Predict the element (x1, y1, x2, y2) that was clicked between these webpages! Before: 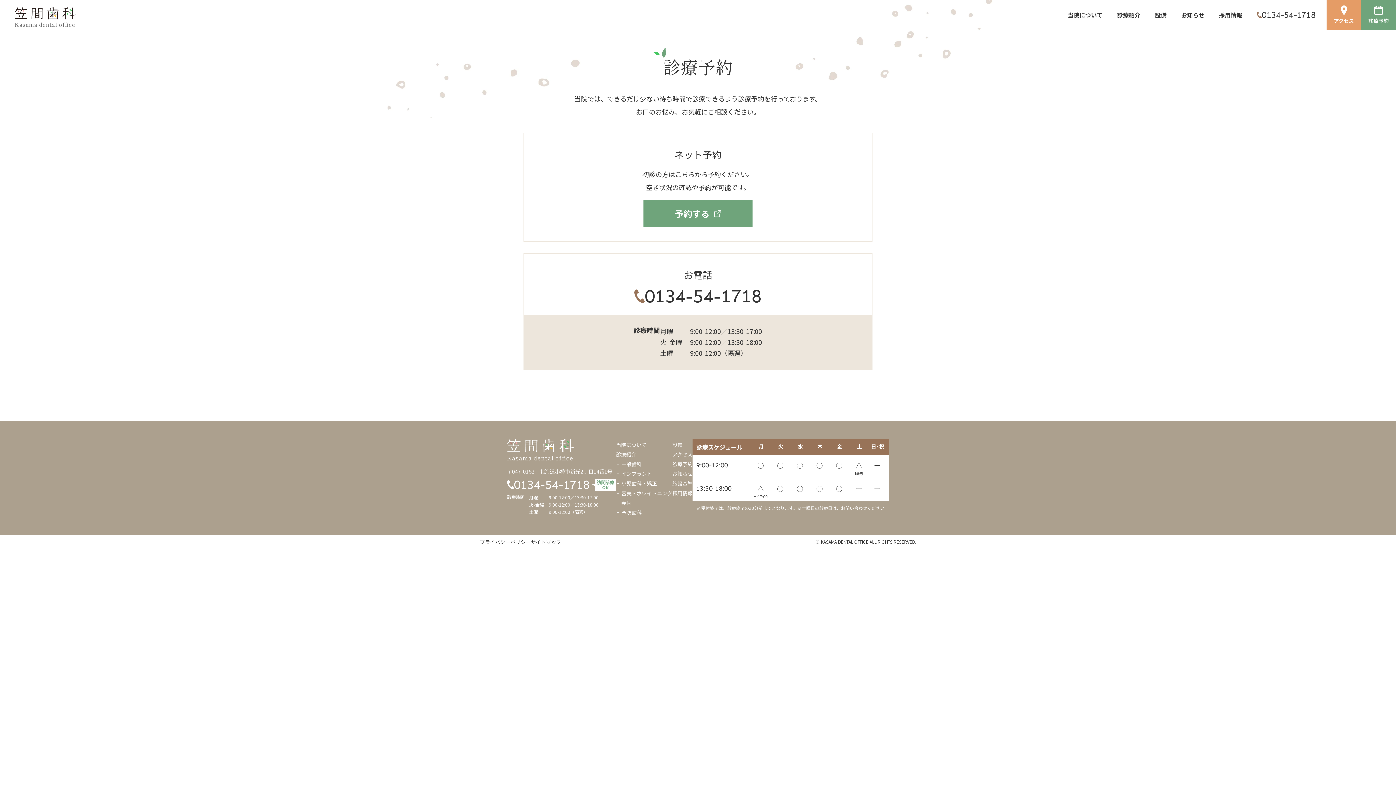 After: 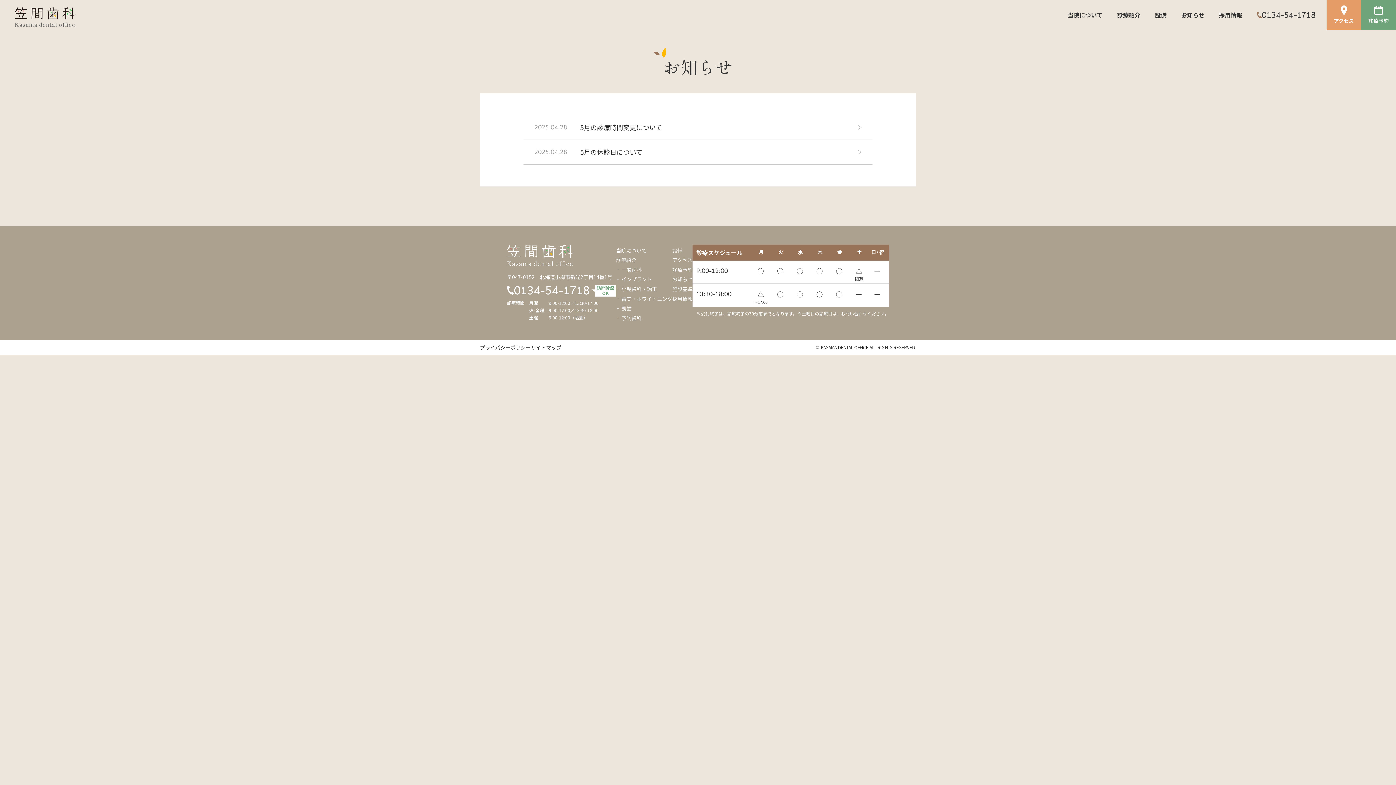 Action: label: お知らせ bbox: (1174, 0, 1212, 30)